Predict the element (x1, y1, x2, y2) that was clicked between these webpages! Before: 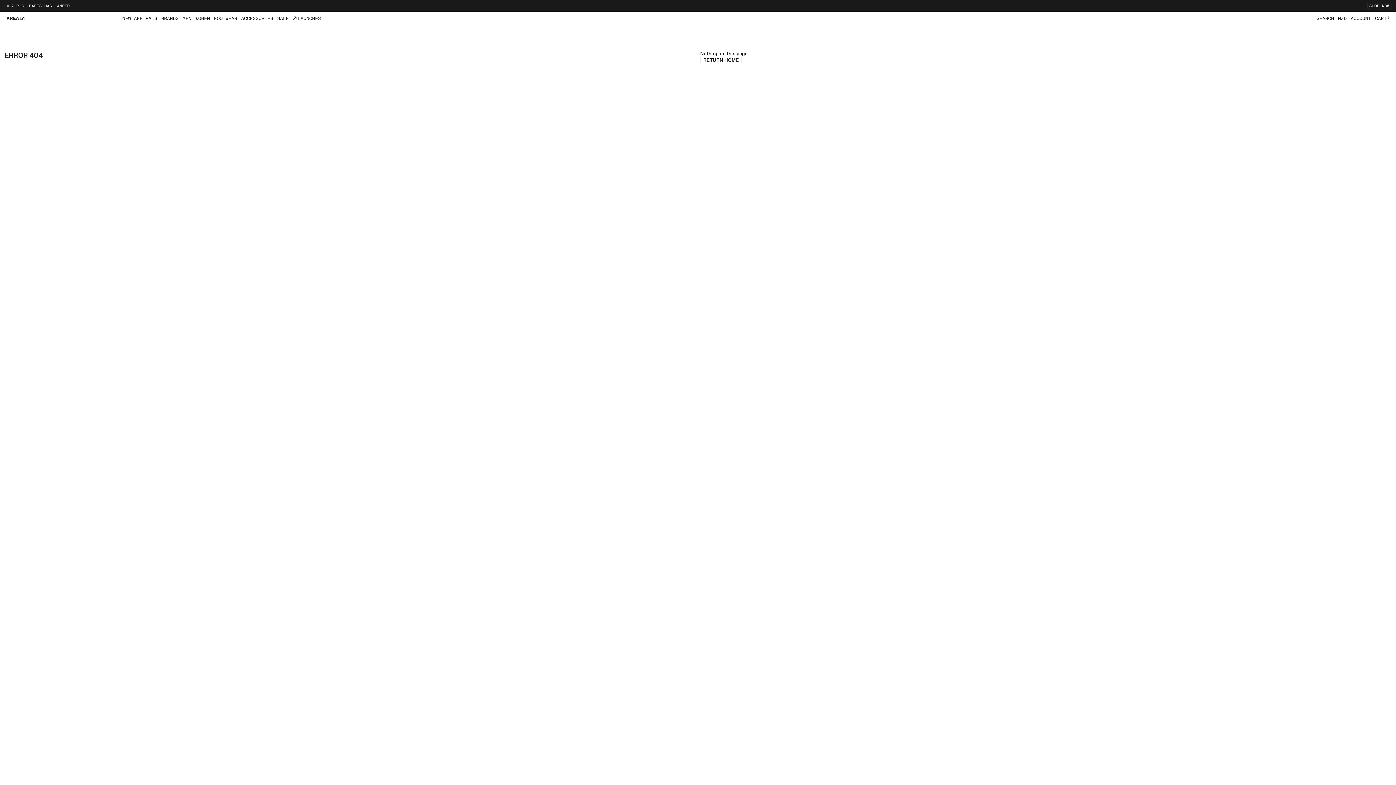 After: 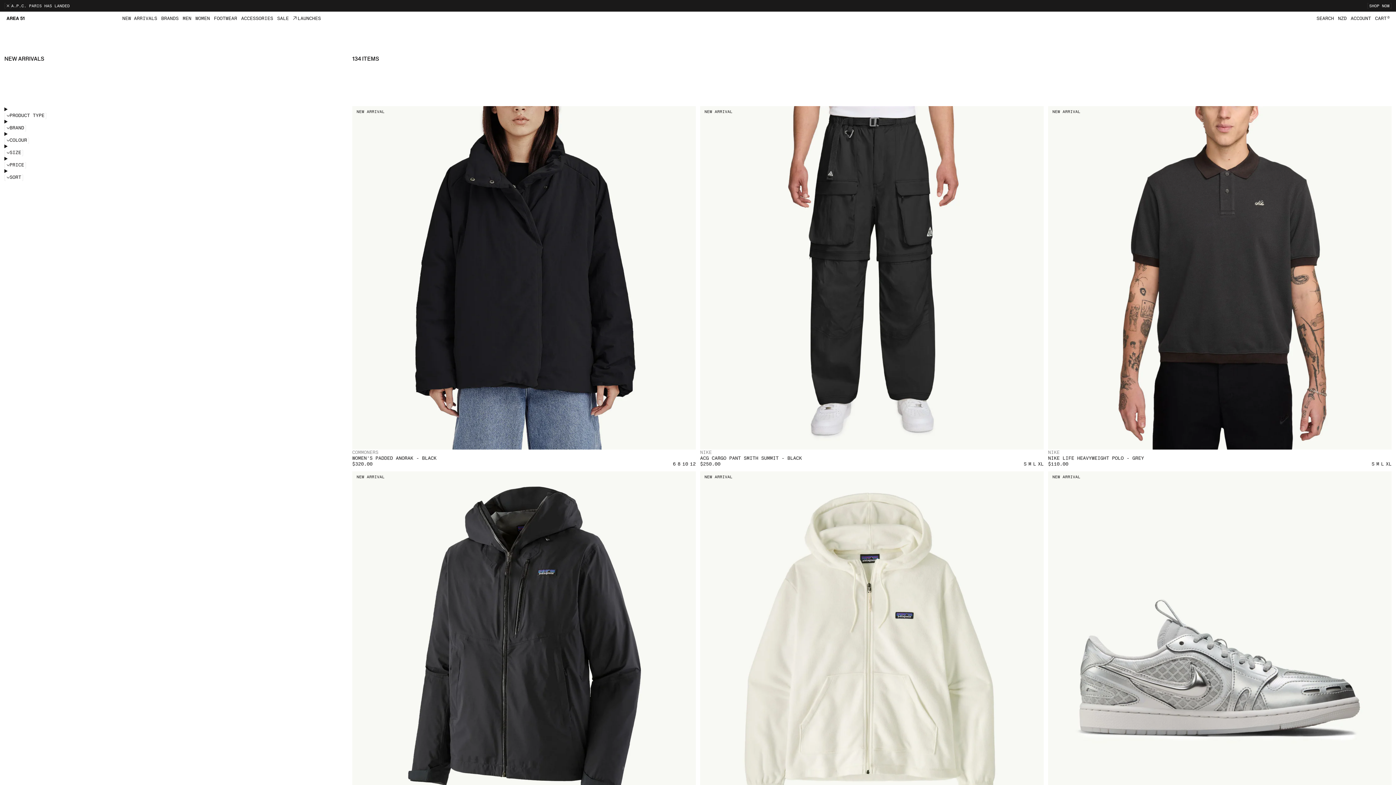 Action: bbox: (120, 14, 159, 21) label: New Arrivals